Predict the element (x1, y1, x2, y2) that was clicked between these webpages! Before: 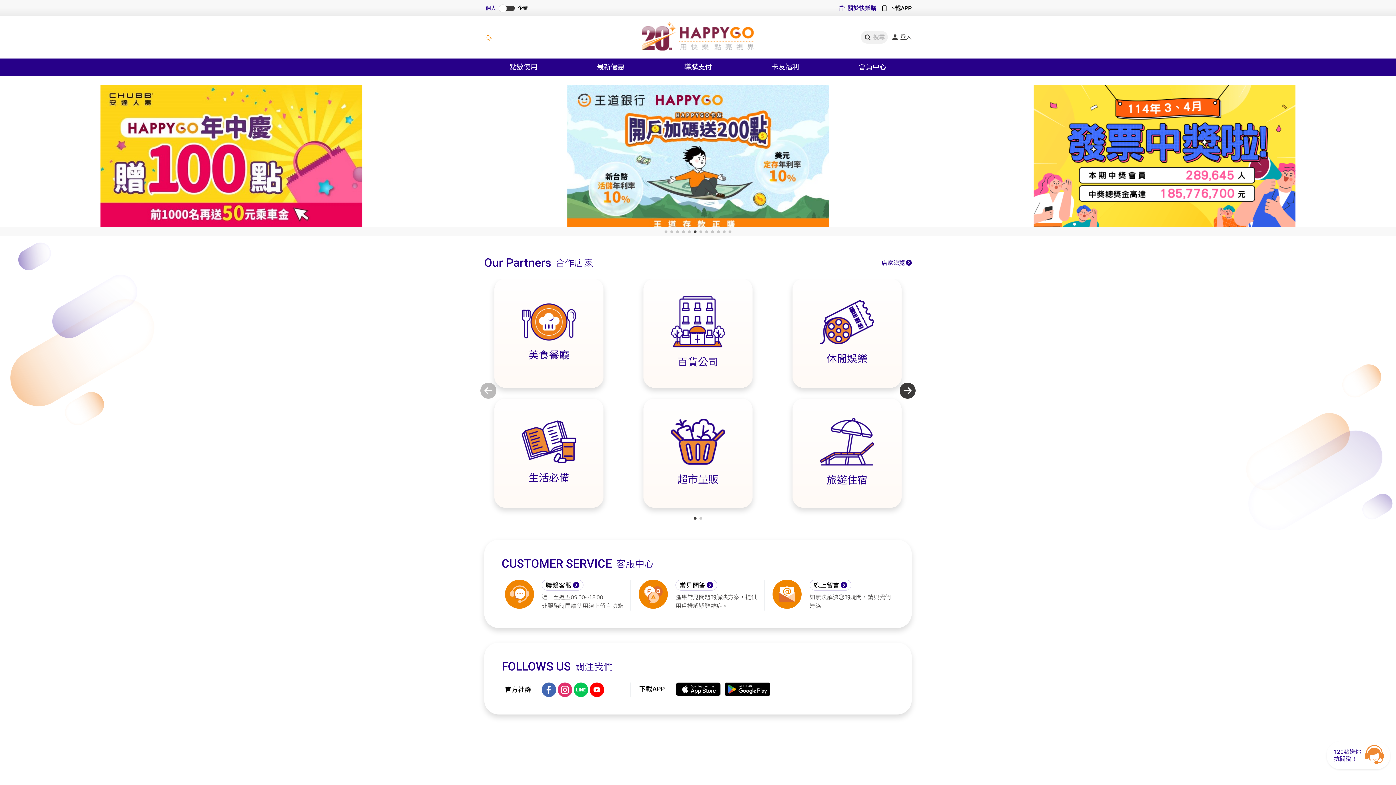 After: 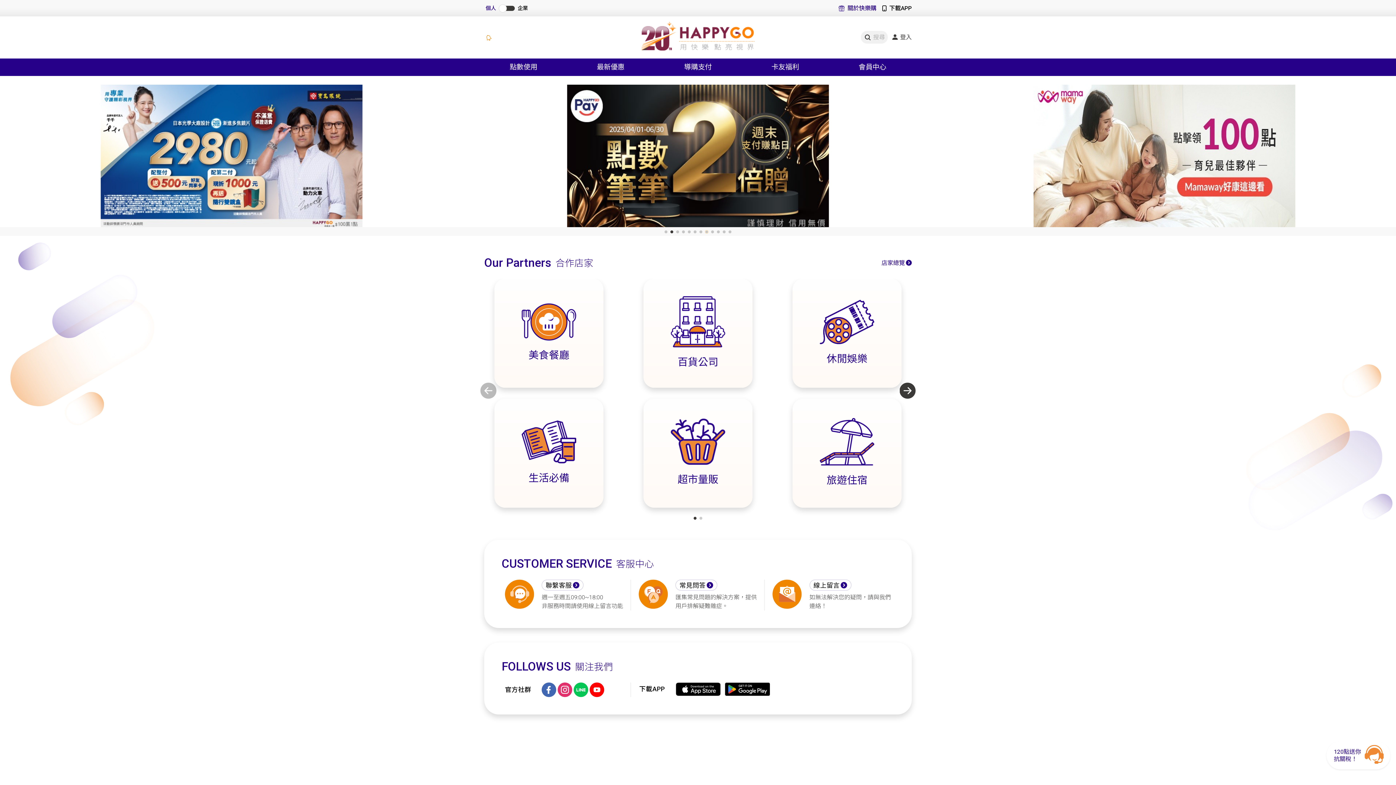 Action: label: Go to slide 8 bbox: (705, 230, 708, 233)